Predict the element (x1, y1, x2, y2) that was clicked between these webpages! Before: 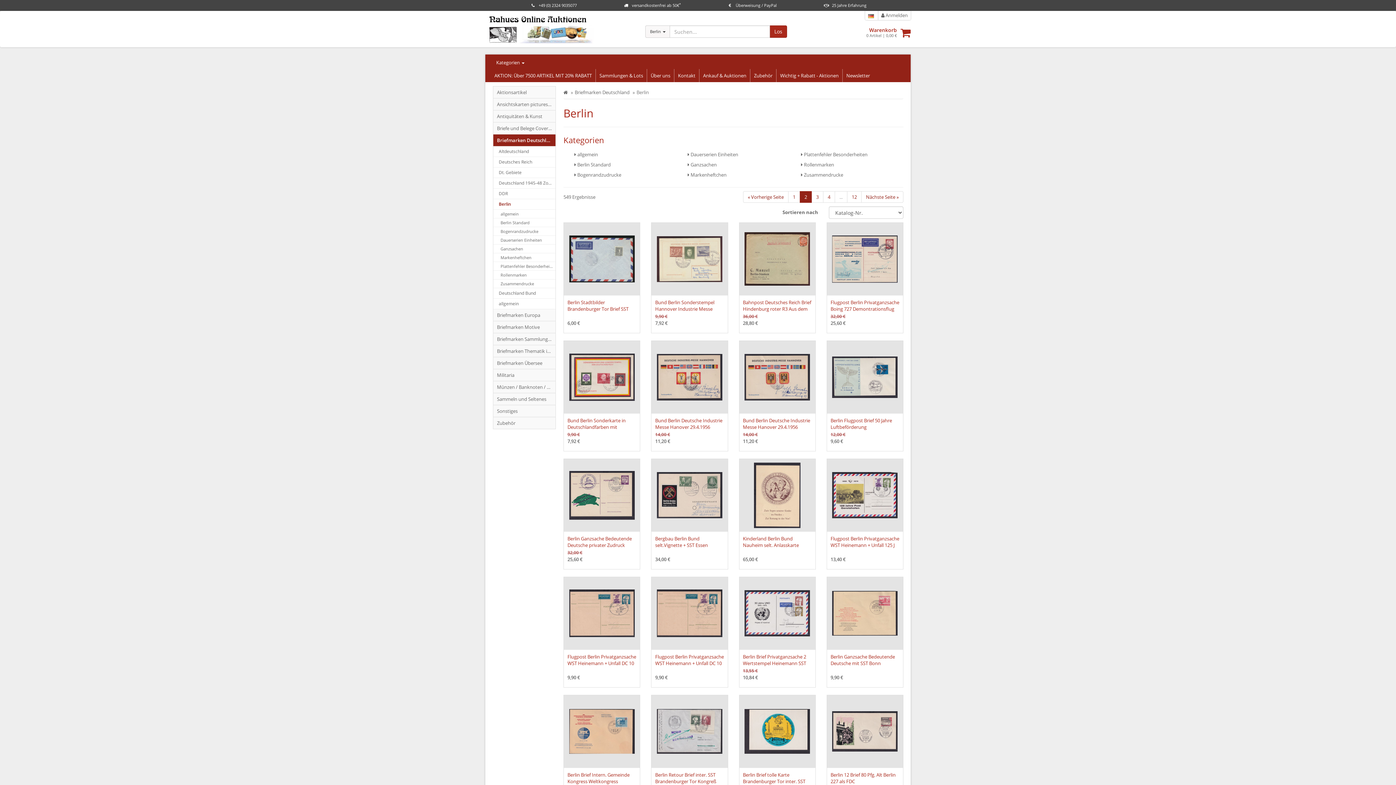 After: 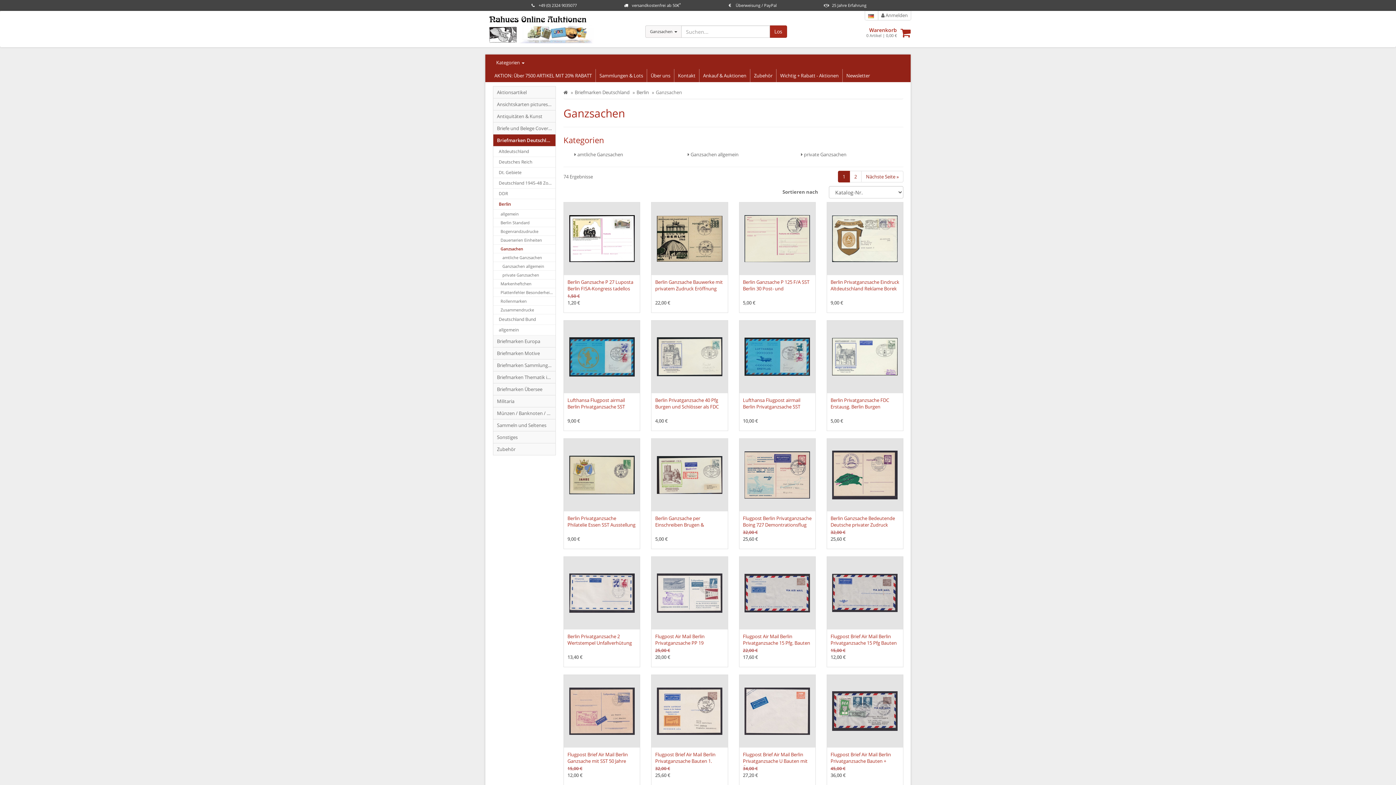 Action: label: Ganzsachen bbox: (493, 244, 555, 253)